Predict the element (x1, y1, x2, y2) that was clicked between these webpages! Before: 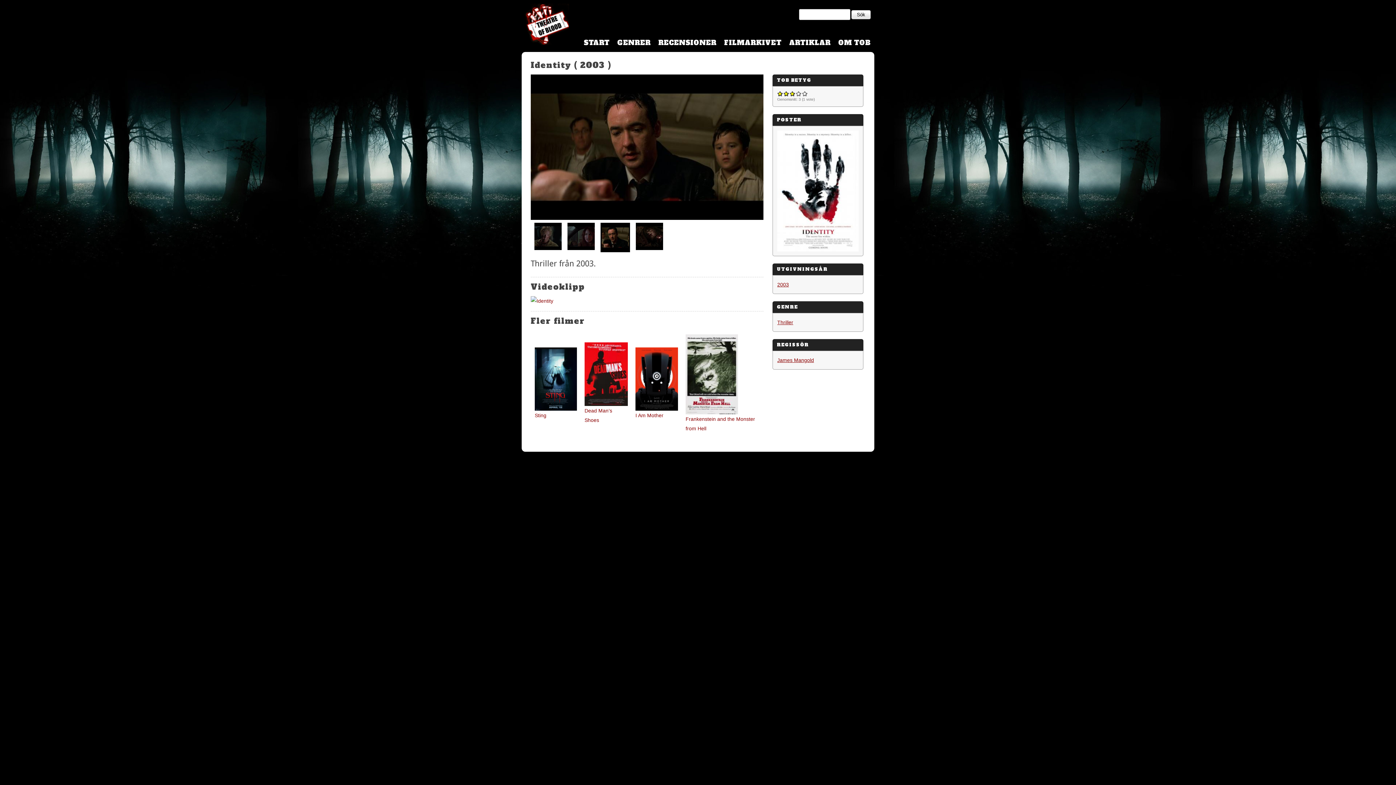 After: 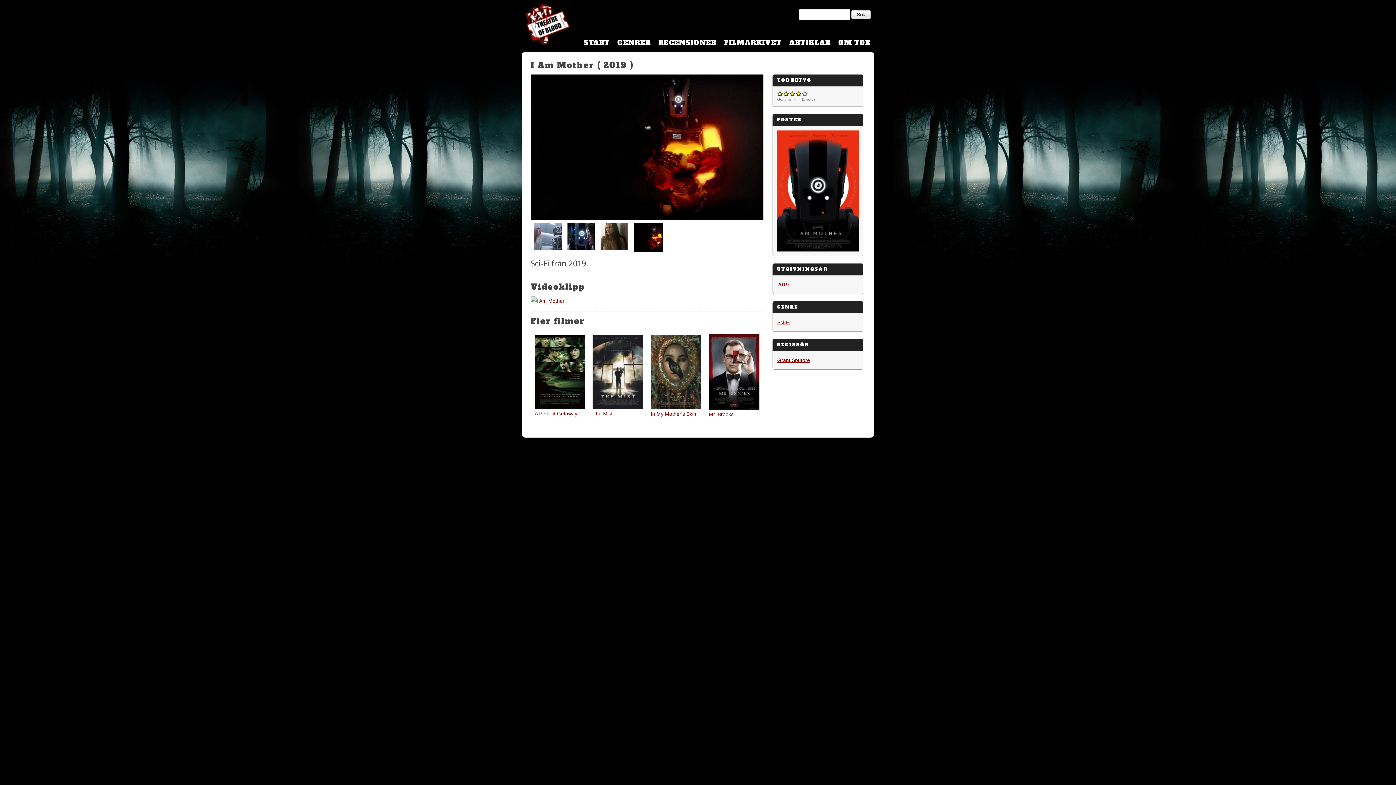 Action: bbox: (635, 347, 678, 410)